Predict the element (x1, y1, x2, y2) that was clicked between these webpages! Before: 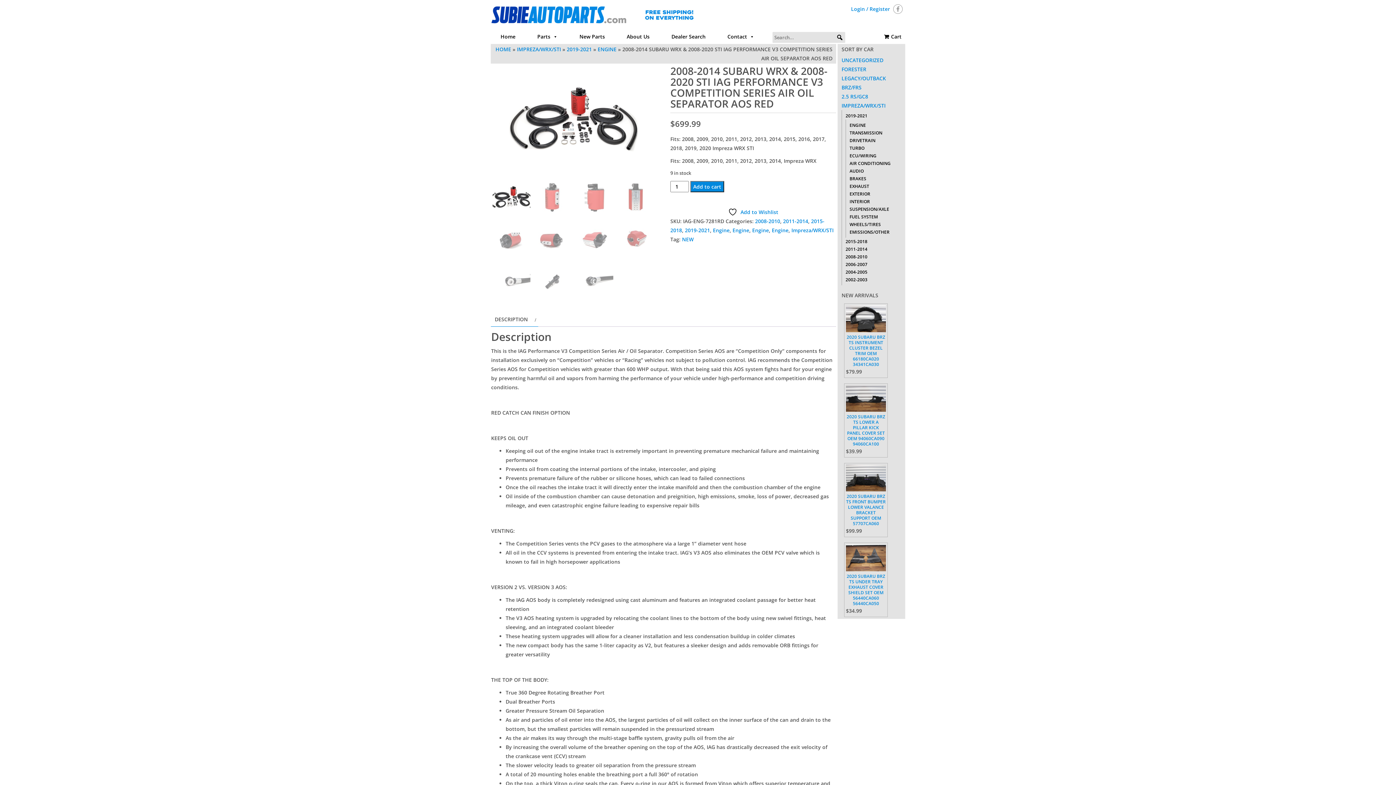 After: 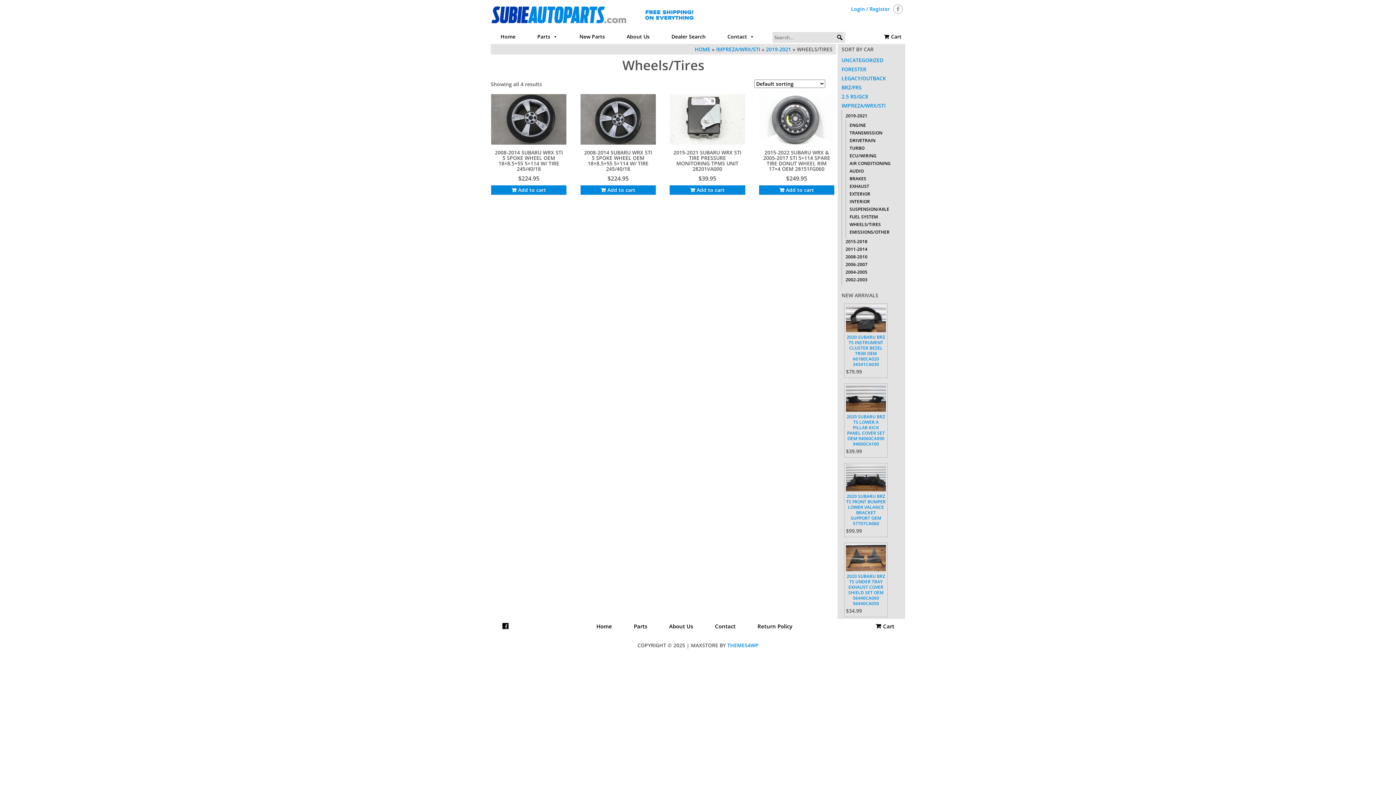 Action: label: WHEELS/TIRES bbox: (849, 221, 881, 227)